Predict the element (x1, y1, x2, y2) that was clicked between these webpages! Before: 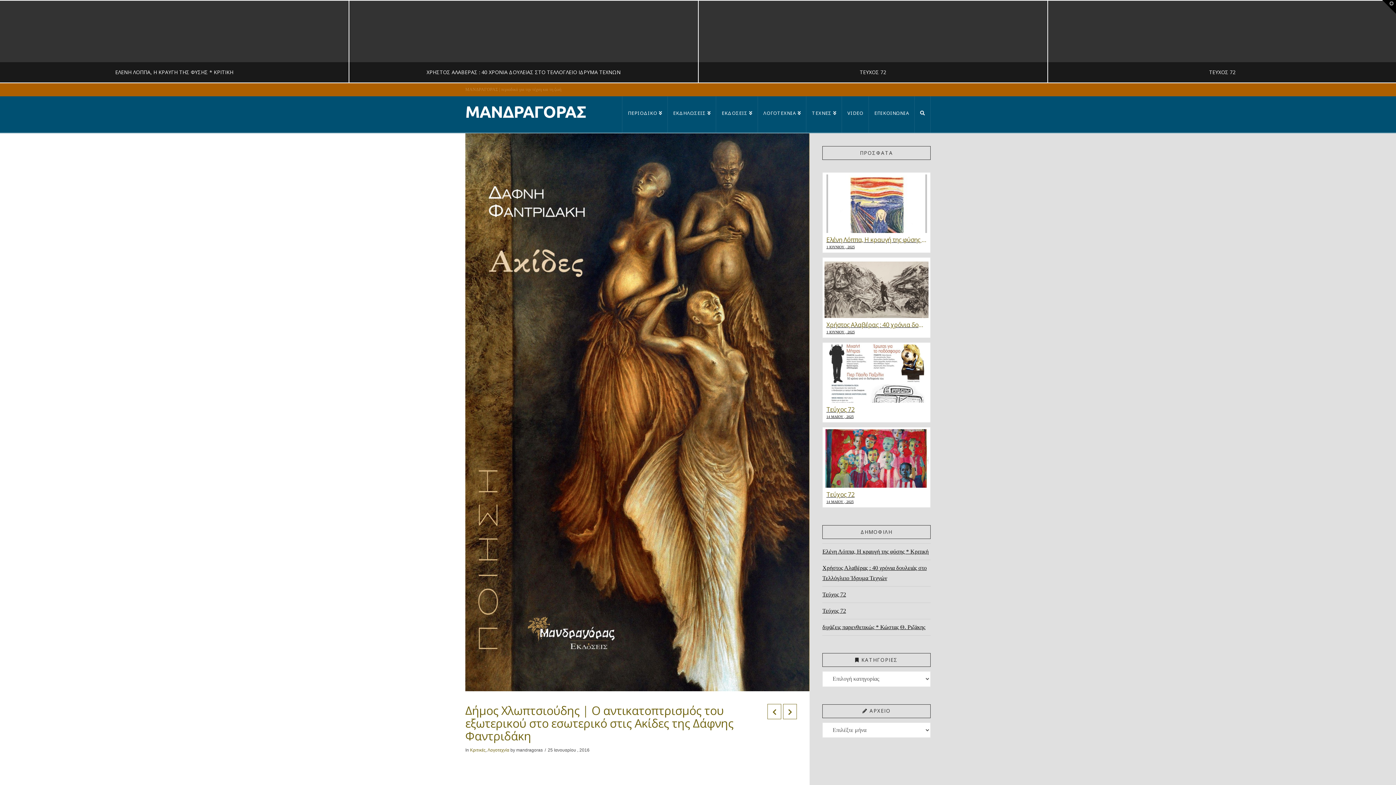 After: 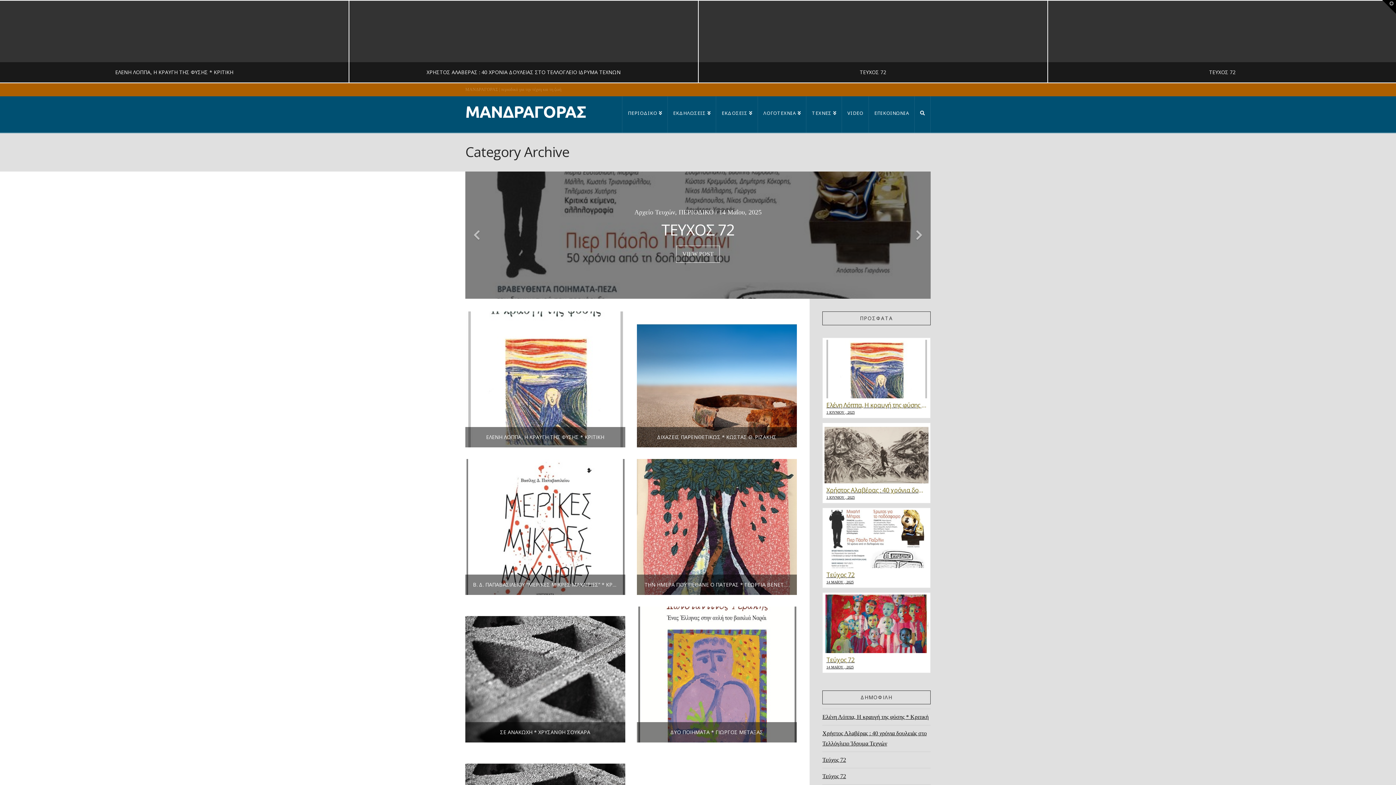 Action: label: Λογοτεχνία bbox: (487, 747, 509, 752)